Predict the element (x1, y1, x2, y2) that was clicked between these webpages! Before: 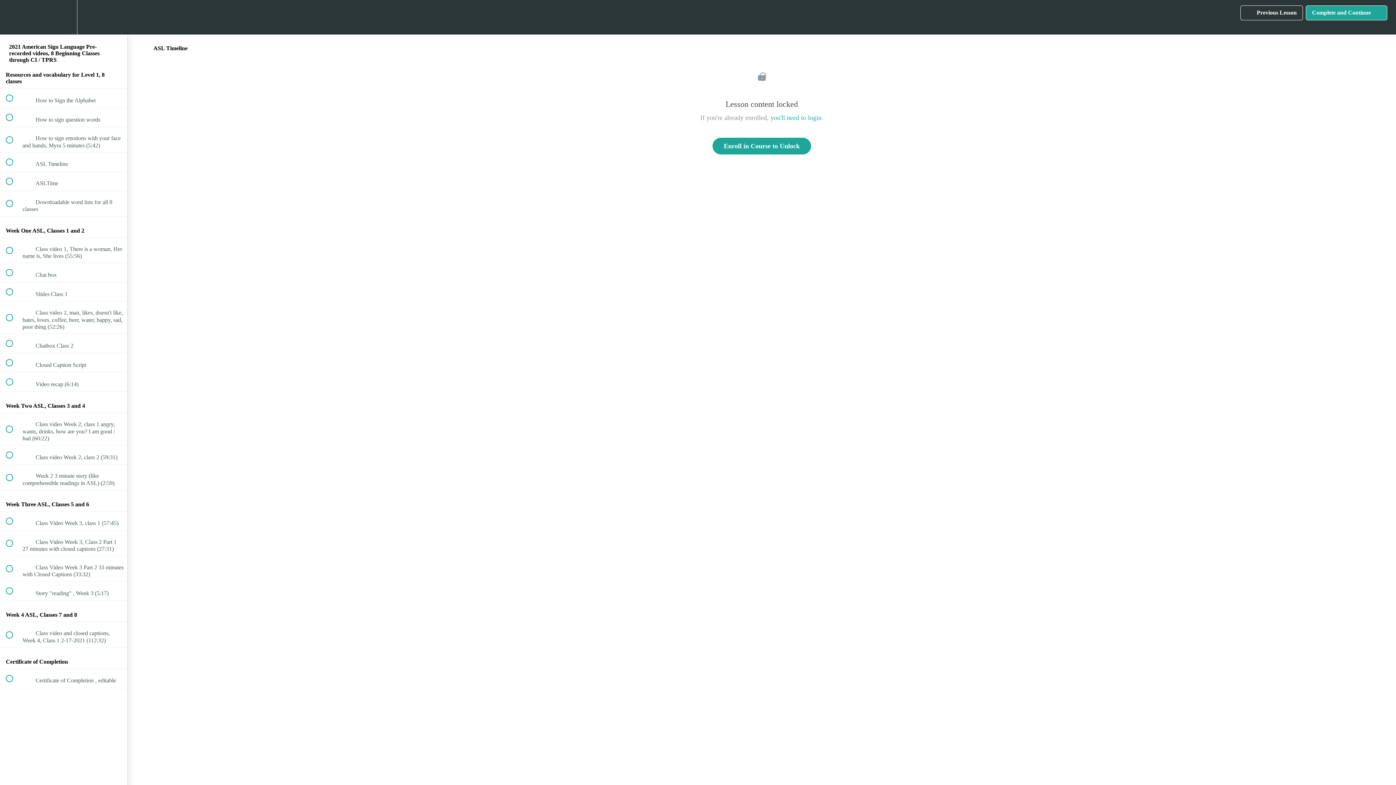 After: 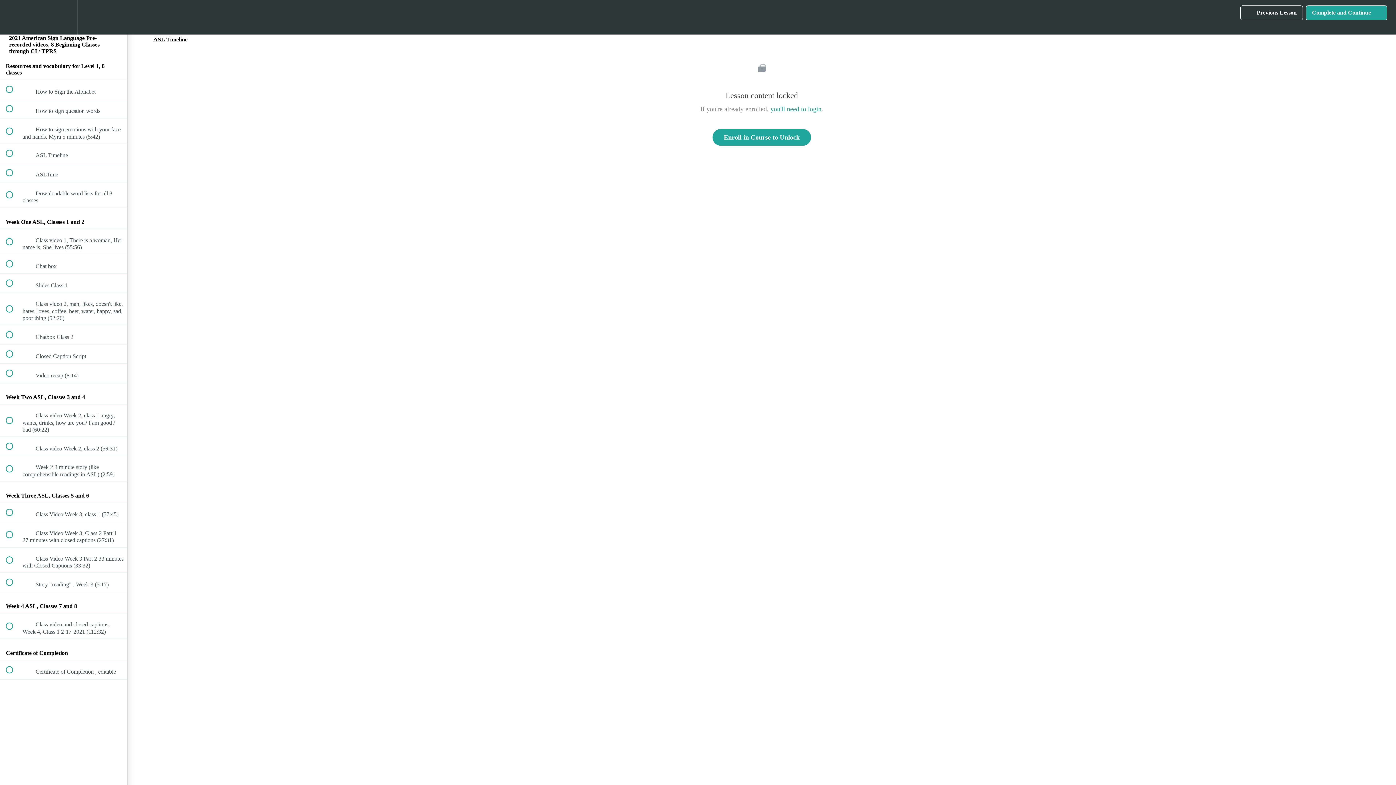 Action: bbox: (100, 0, 127, 34) label: Course Sidebar